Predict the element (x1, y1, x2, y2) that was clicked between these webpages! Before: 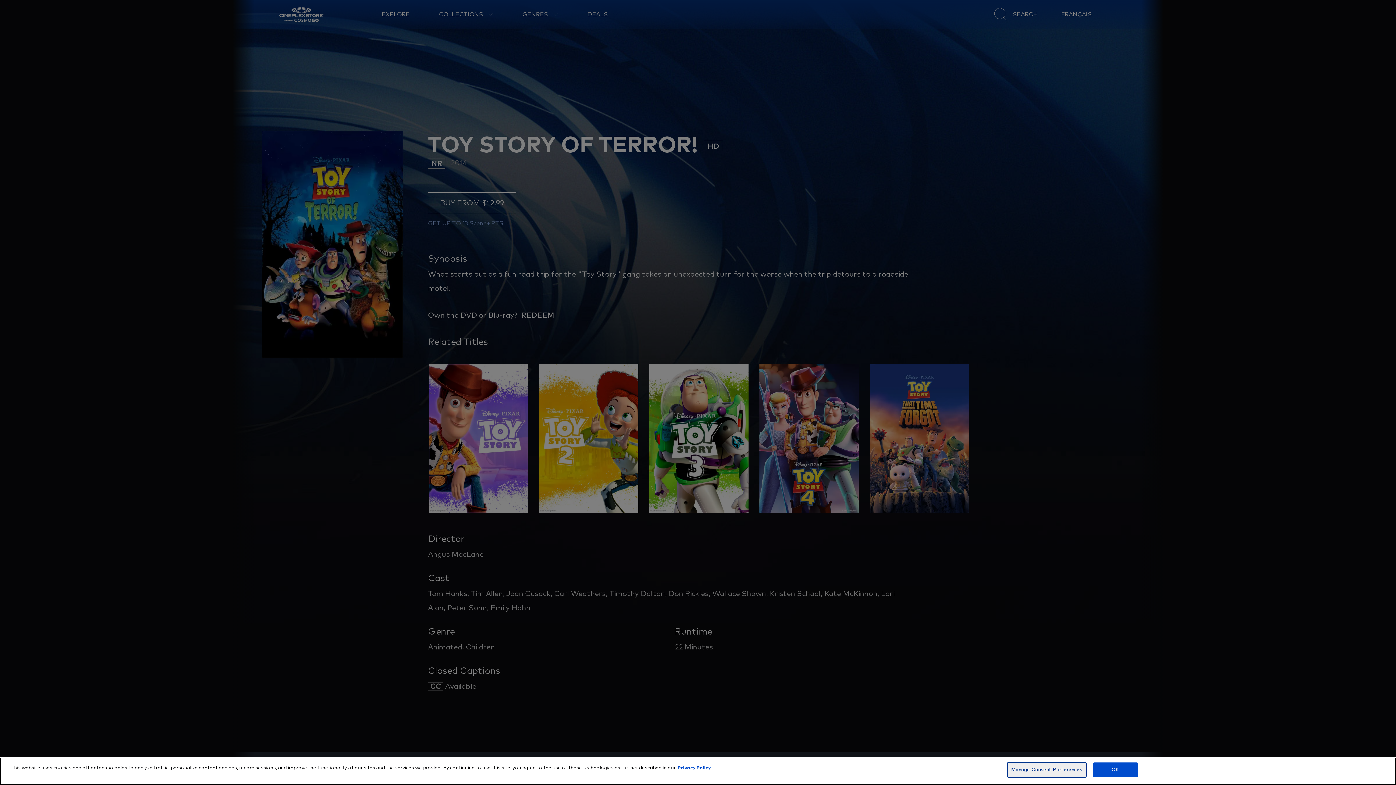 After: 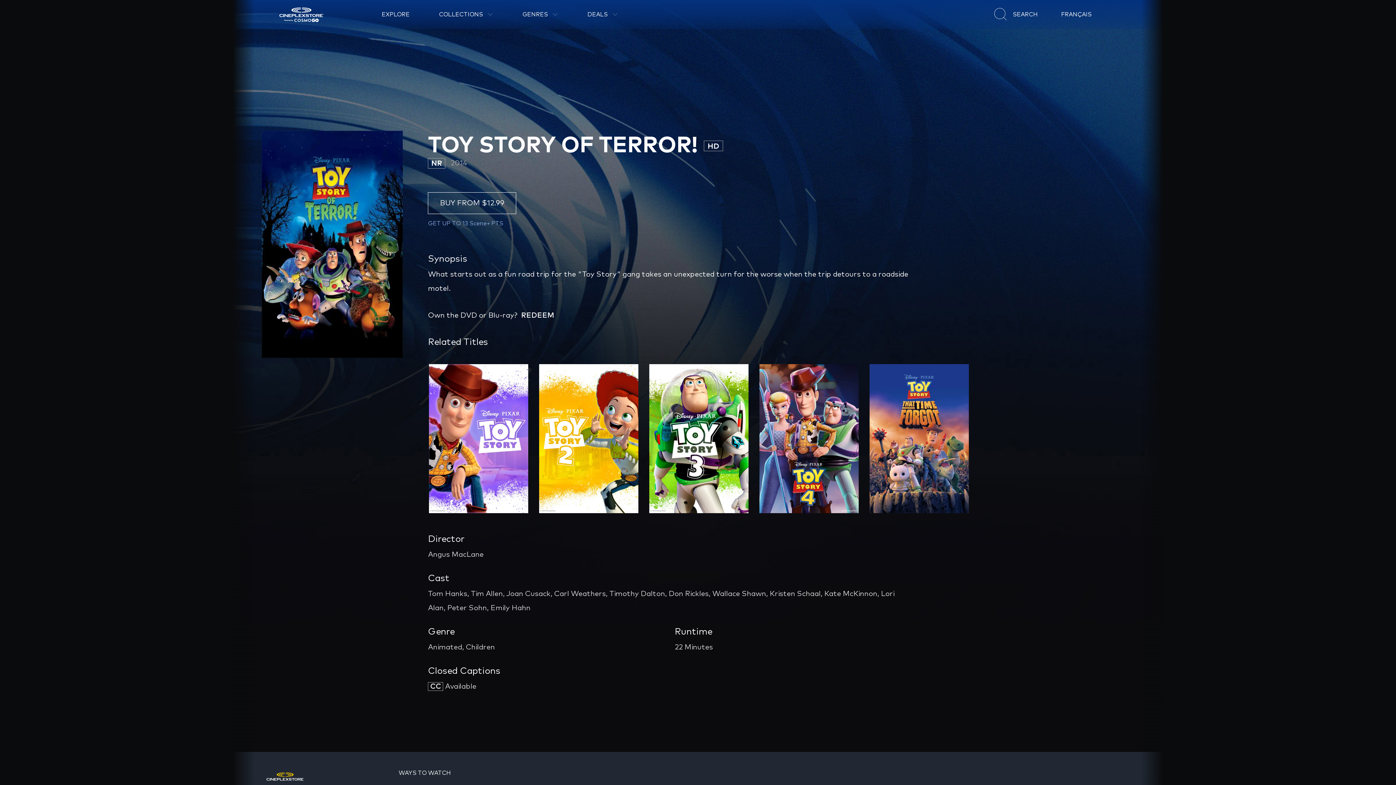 Action: bbox: (1093, 762, 1138, 777) label: OK